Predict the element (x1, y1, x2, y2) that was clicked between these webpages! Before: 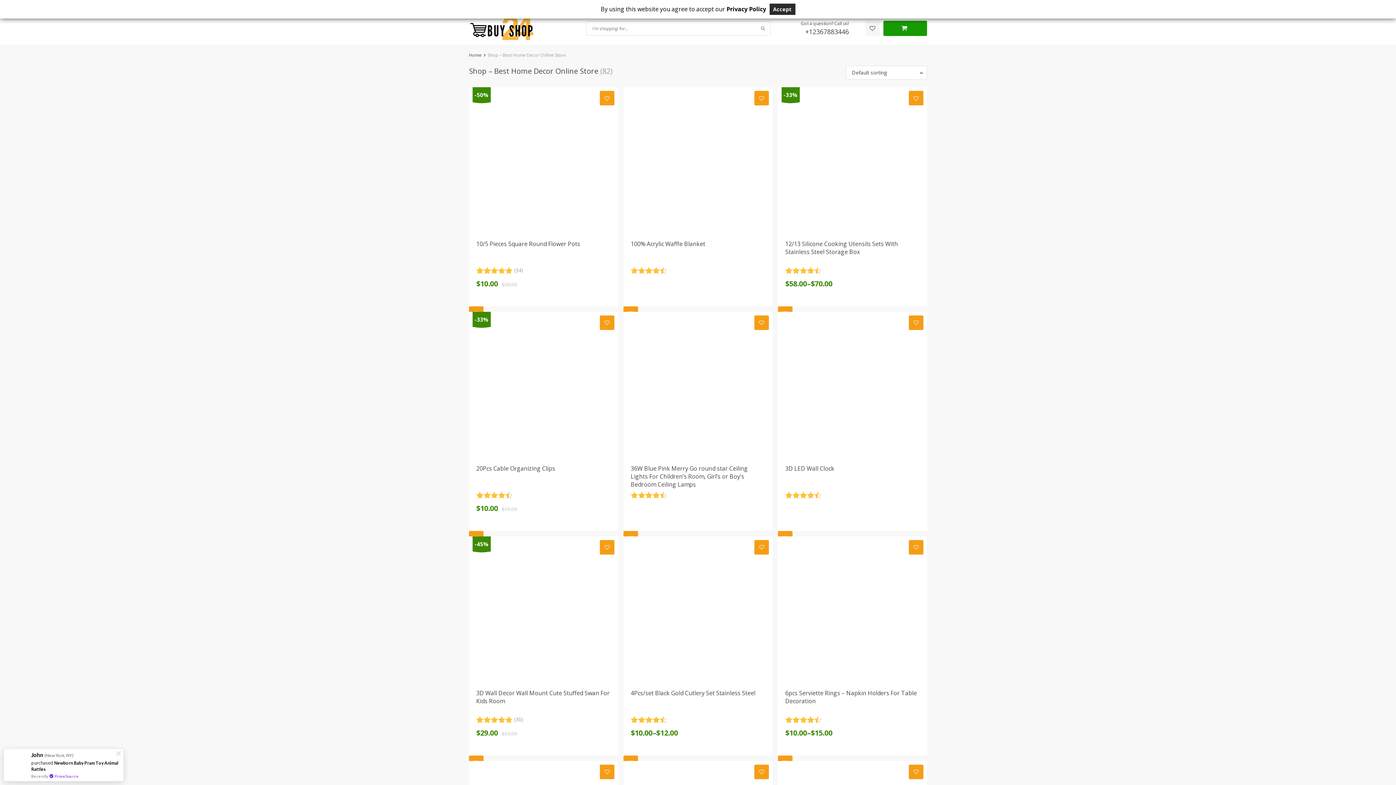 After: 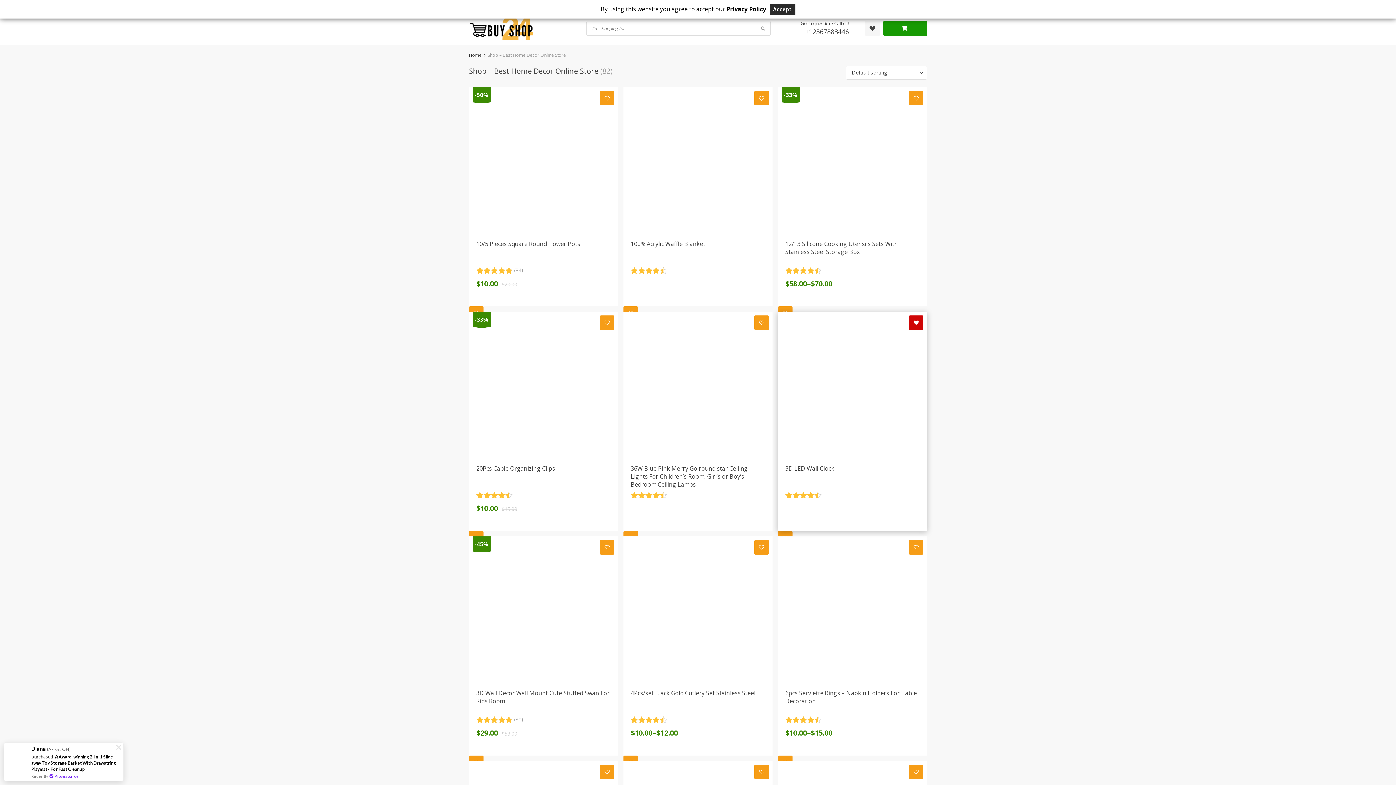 Action: bbox: (909, 315, 923, 330)